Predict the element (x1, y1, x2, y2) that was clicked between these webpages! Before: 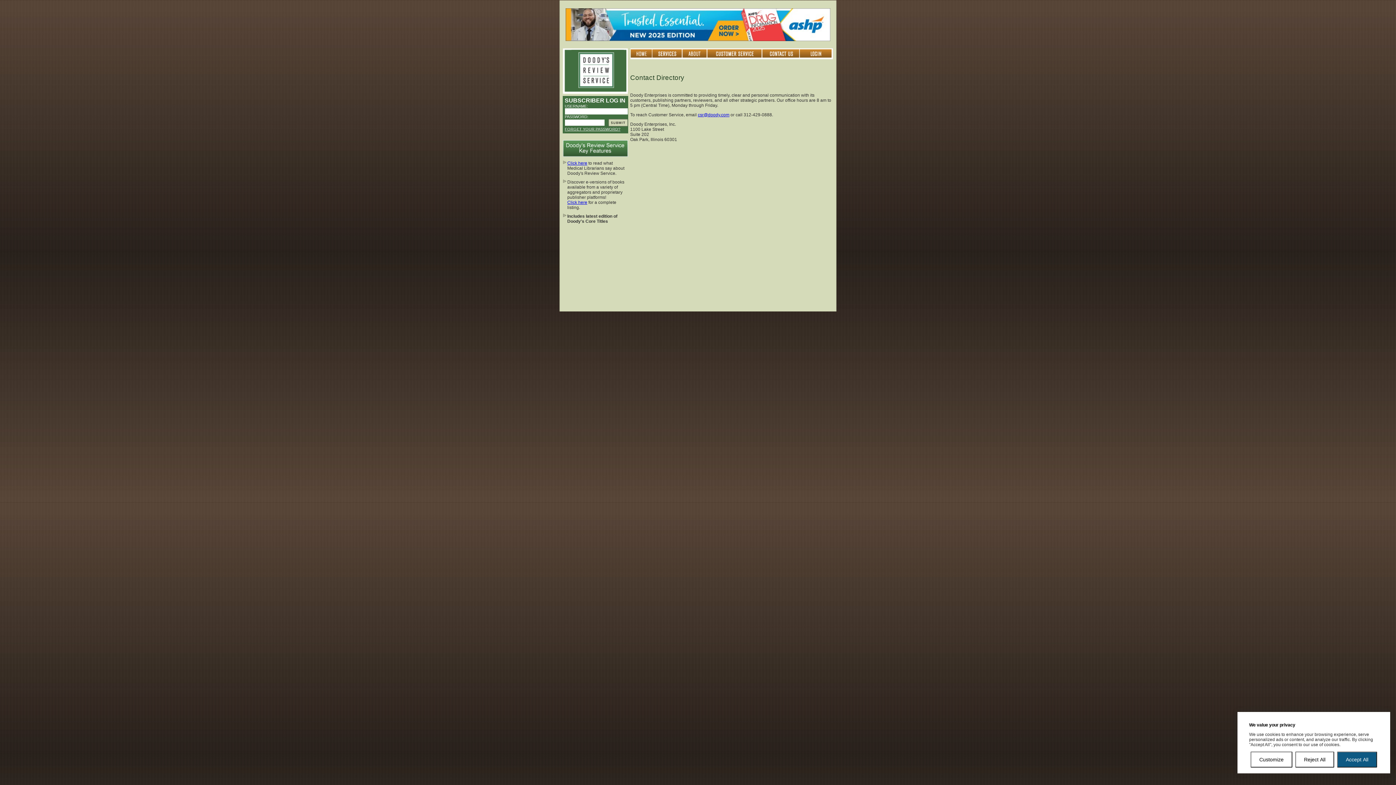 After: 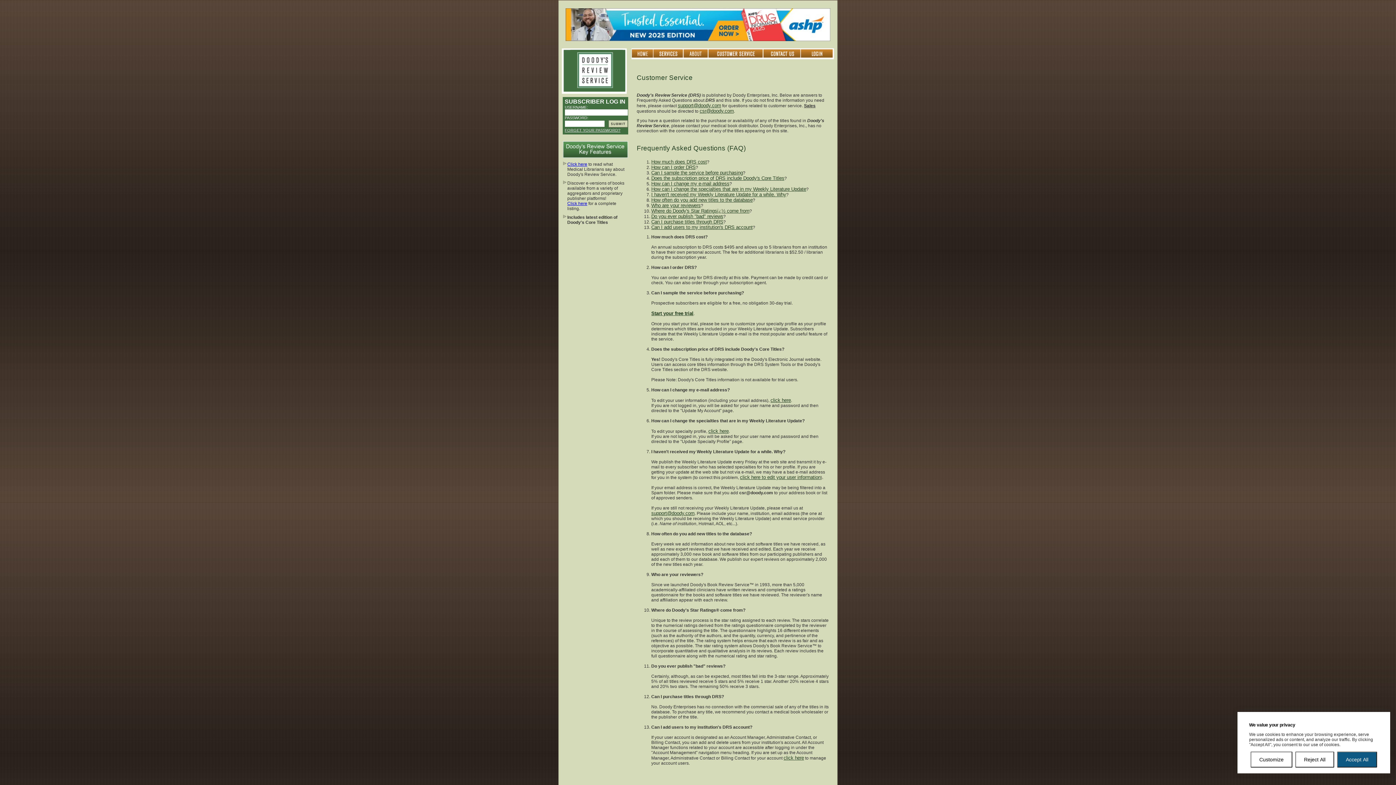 Action: bbox: (706, 54, 762, 60)